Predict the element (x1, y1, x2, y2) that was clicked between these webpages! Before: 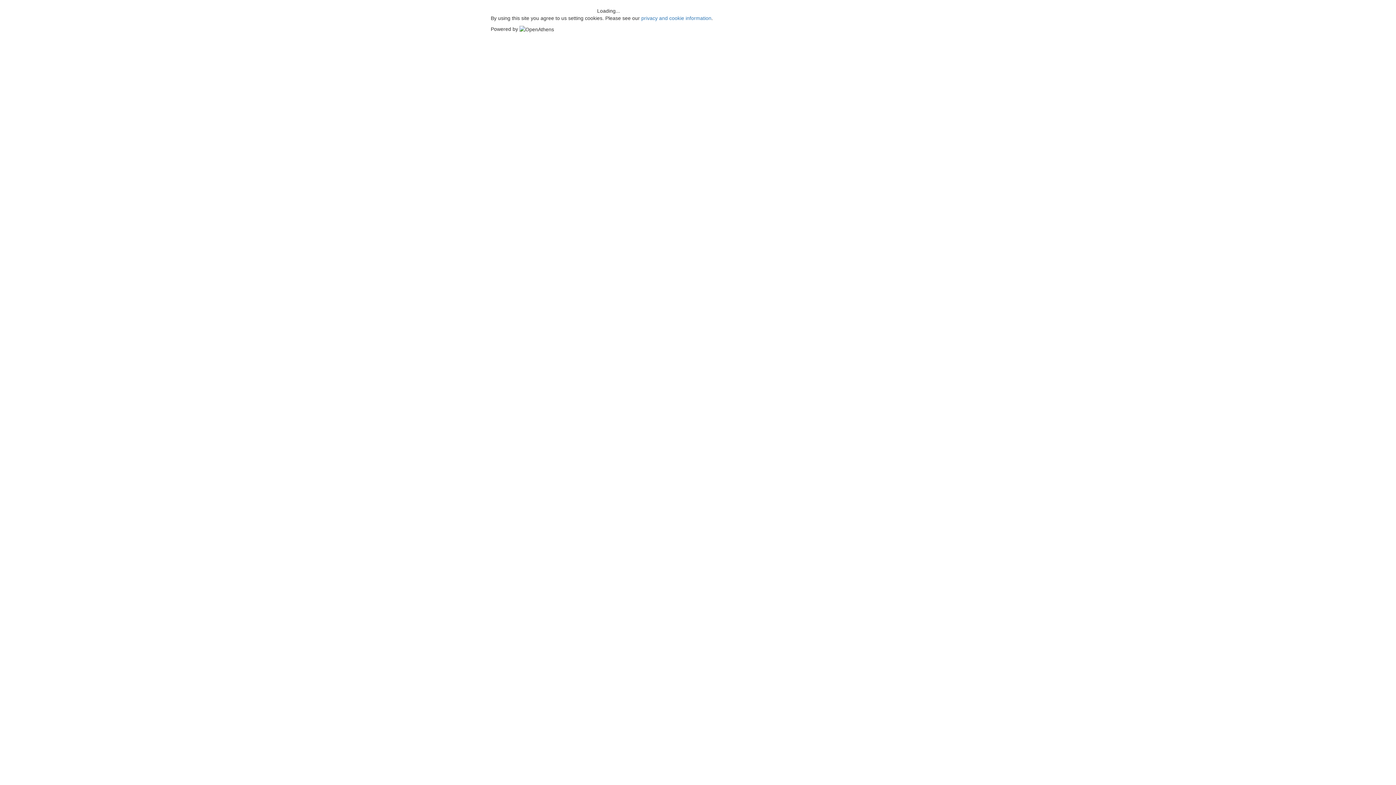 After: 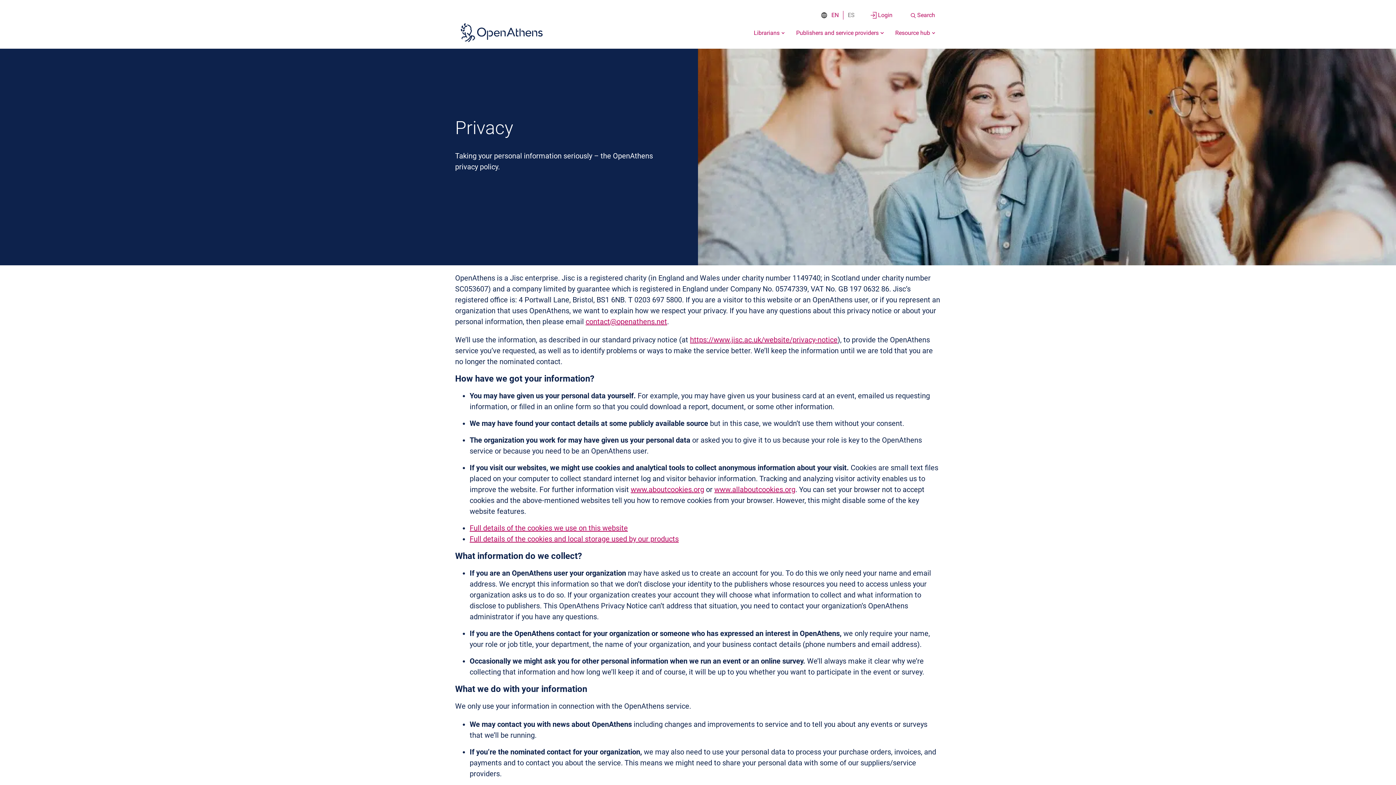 Action: label: privacy and cookie information bbox: (641, 15, 711, 21)